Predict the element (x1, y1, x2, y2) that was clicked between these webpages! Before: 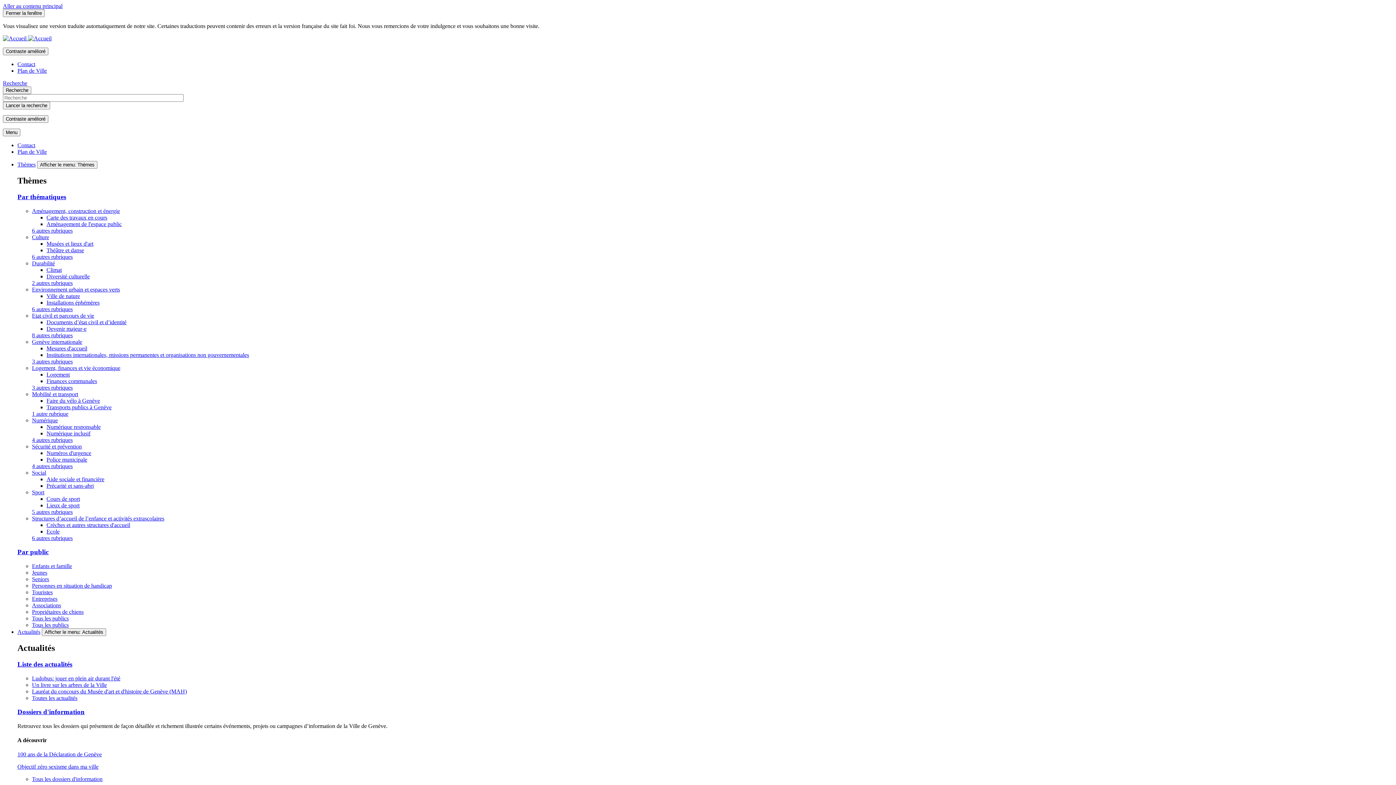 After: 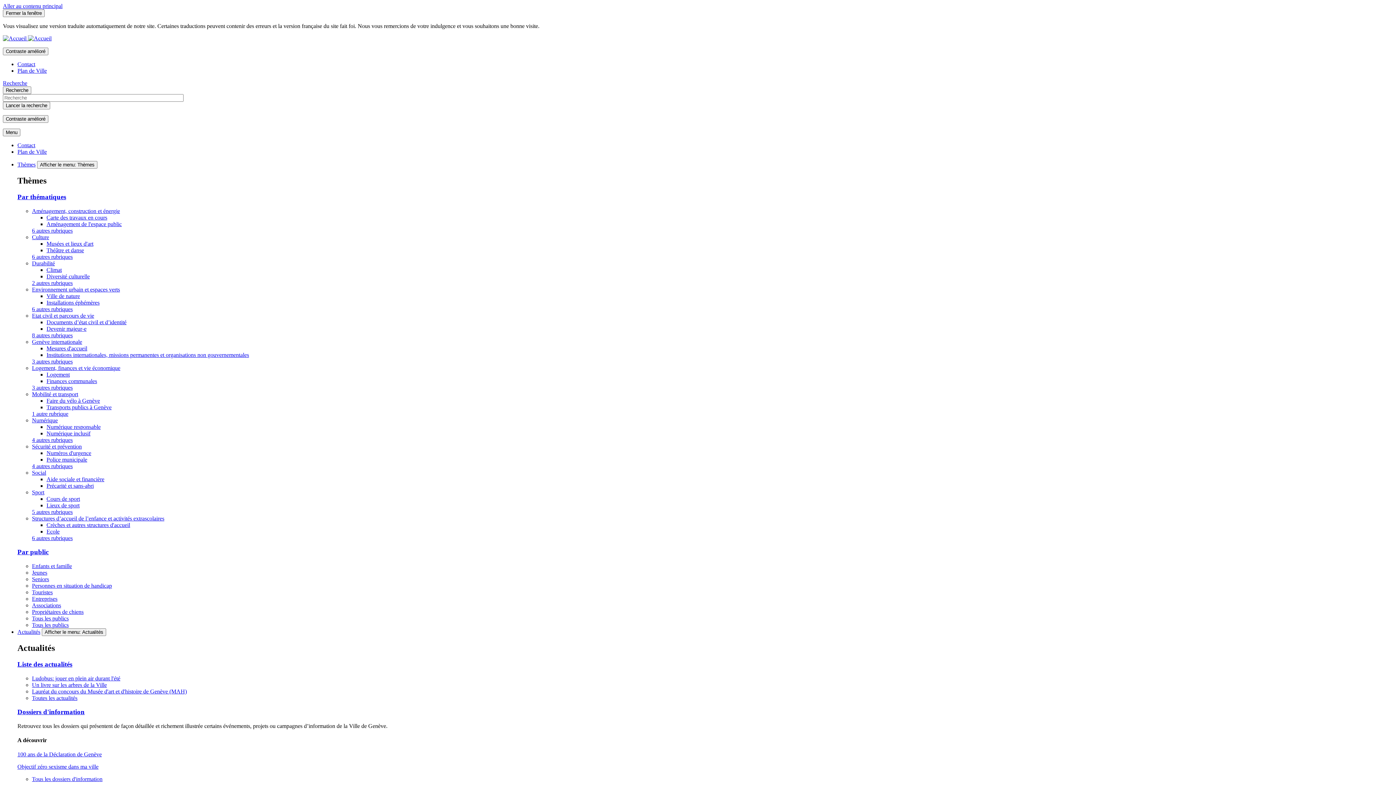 Action: label: Dossiers d'information bbox: (17, 708, 84, 716)